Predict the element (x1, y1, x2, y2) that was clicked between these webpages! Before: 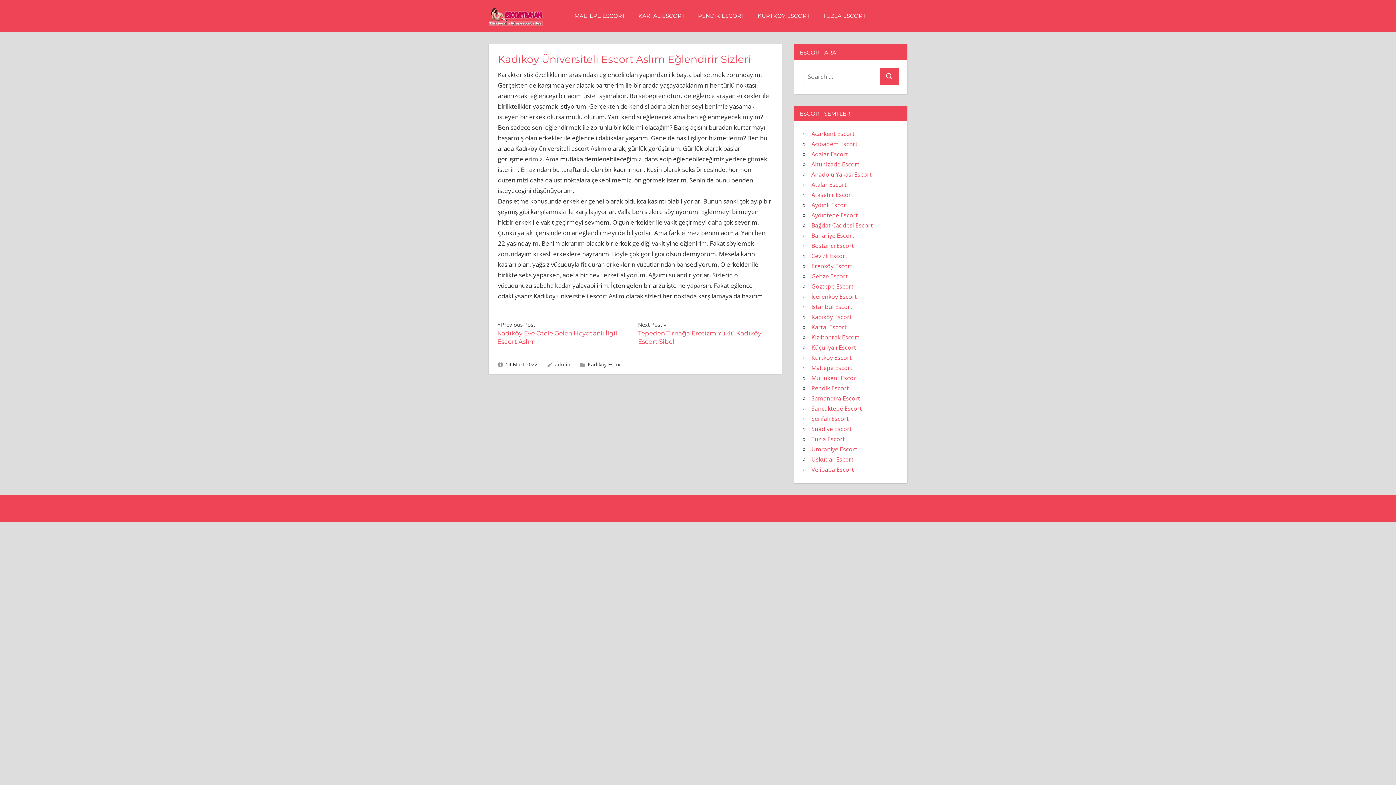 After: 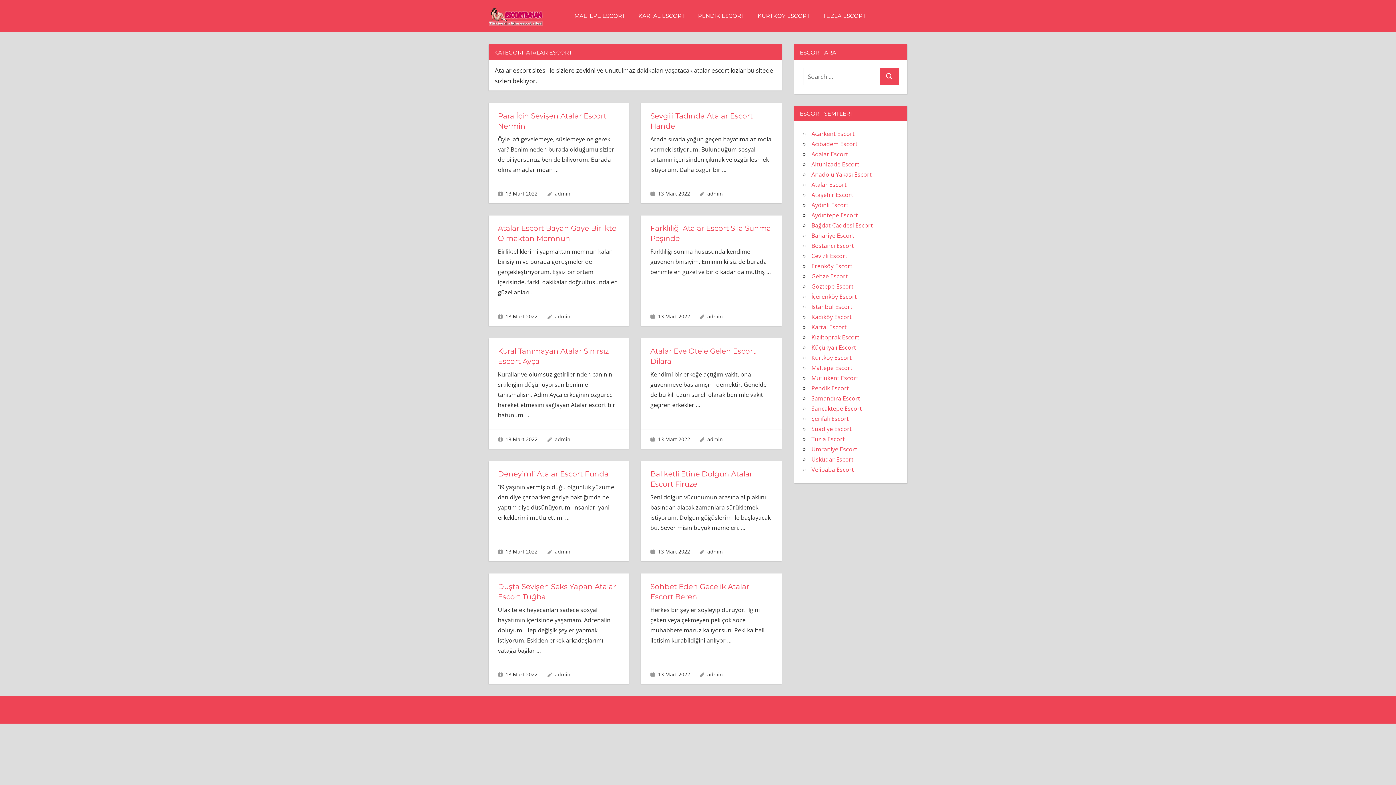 Action: bbox: (811, 180, 846, 188) label: Atalar Escort